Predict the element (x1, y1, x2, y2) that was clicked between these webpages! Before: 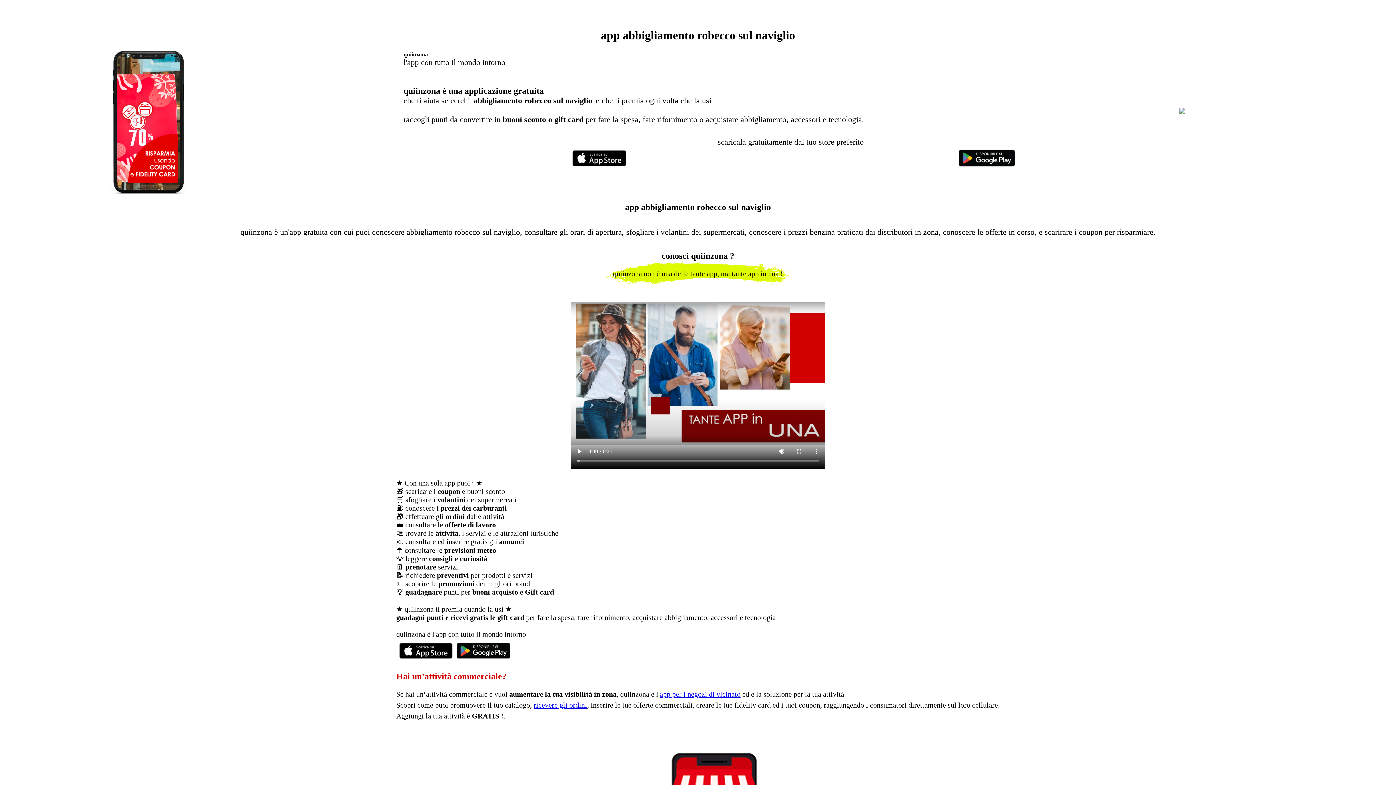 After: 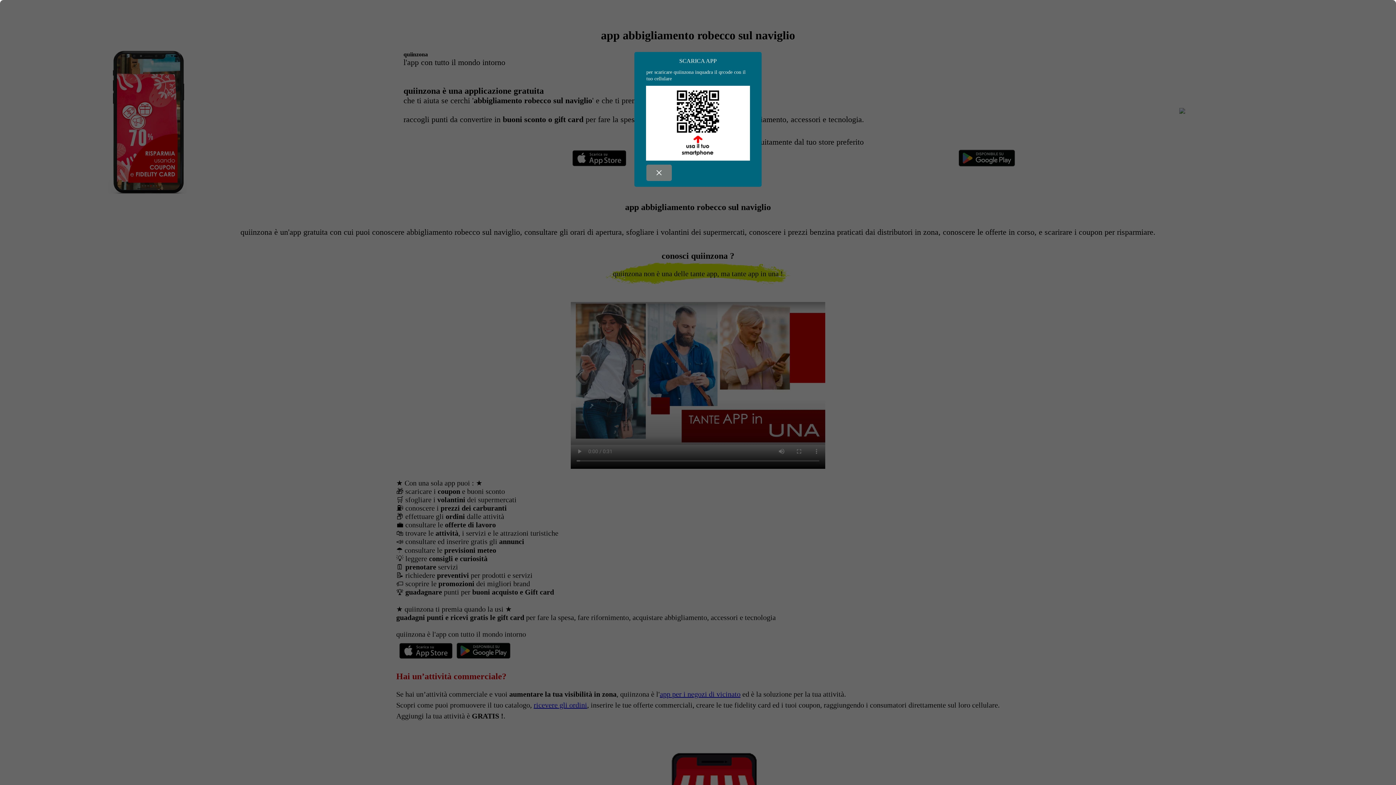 Action: bbox: (570, 164, 629, 170)